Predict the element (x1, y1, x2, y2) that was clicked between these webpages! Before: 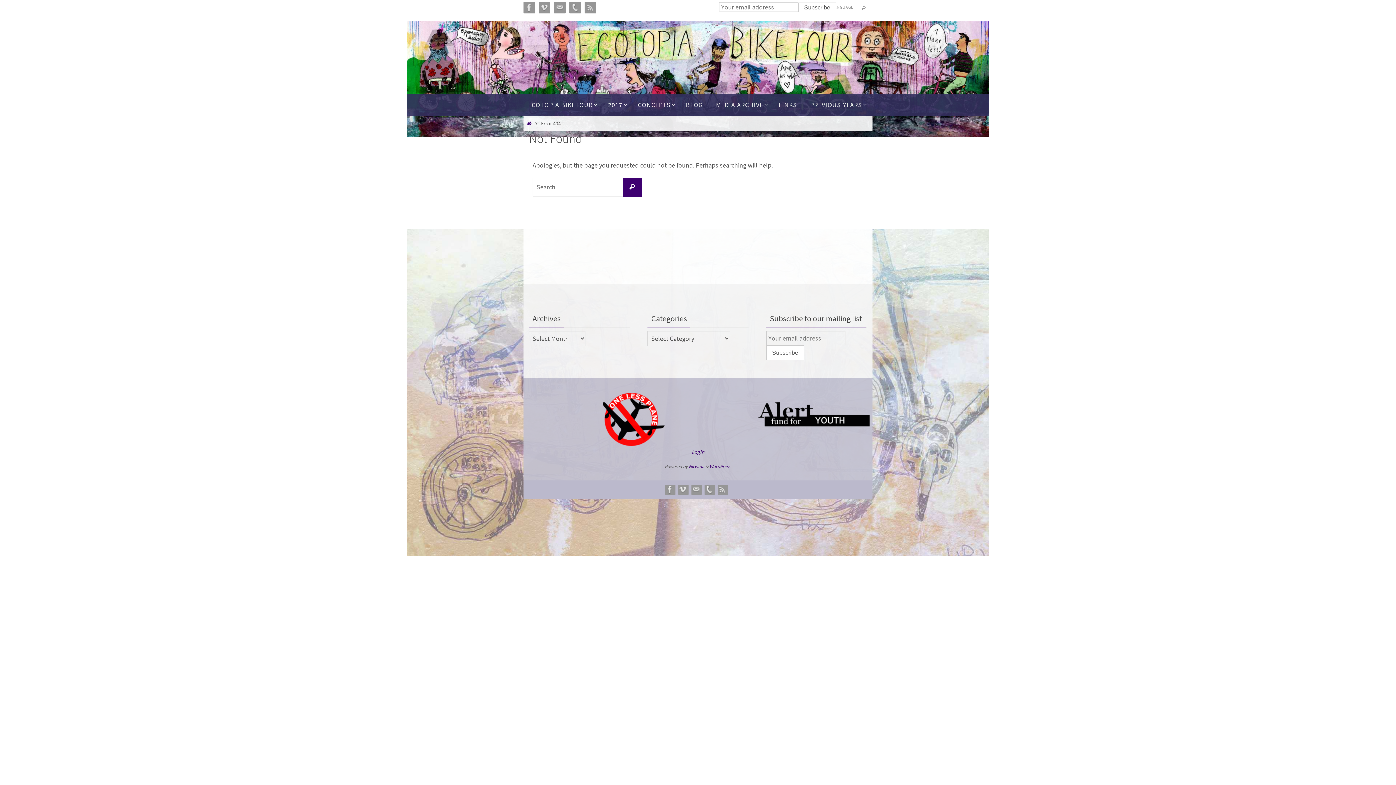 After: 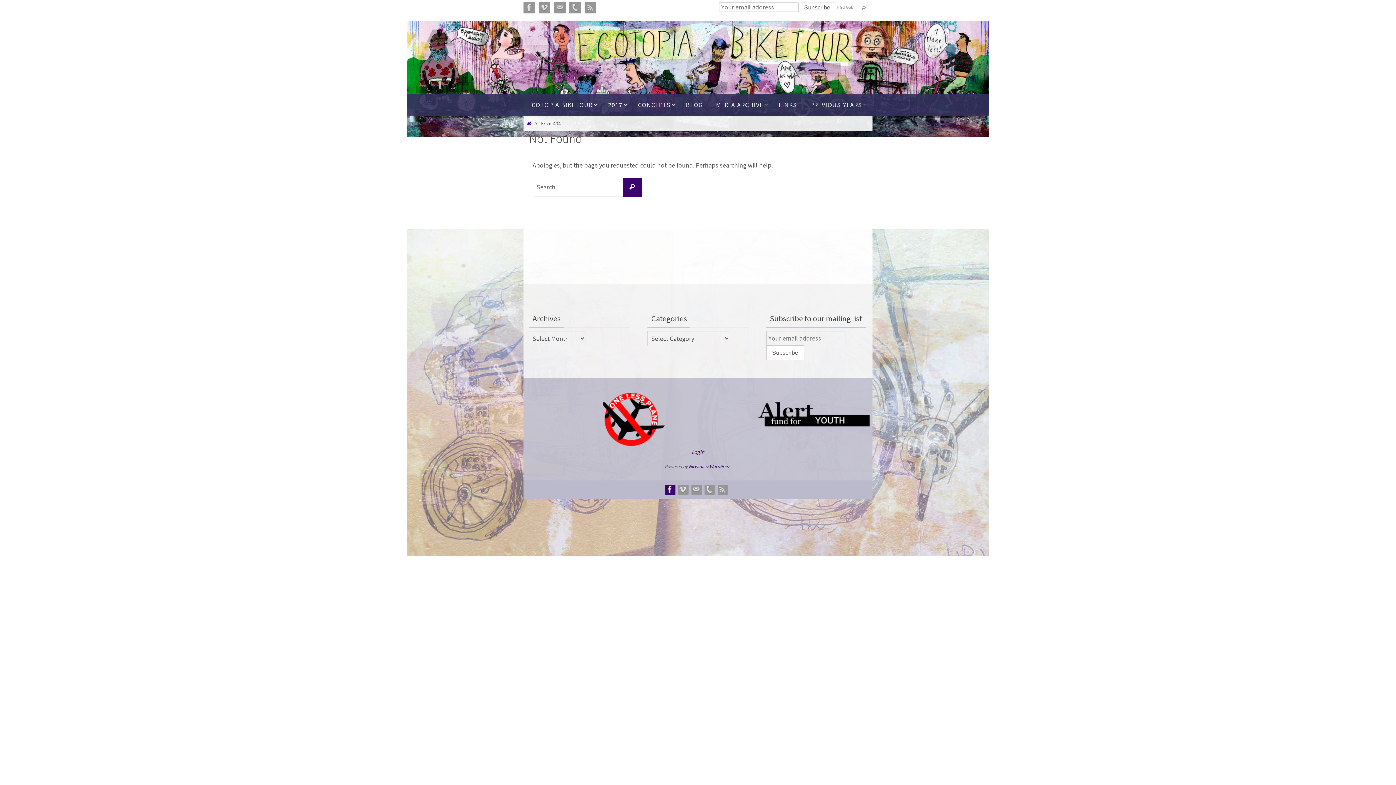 Action: bbox: (665, 484, 674, 494)